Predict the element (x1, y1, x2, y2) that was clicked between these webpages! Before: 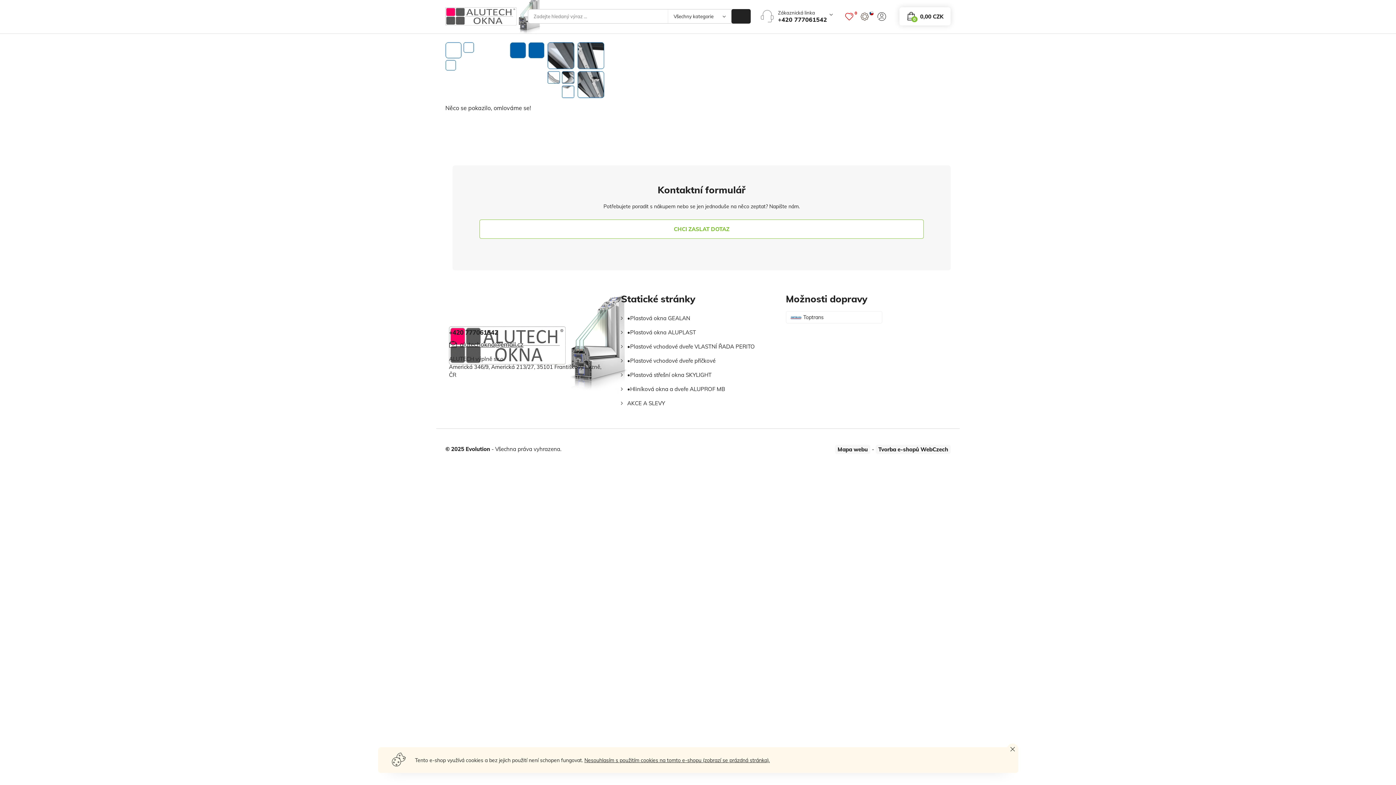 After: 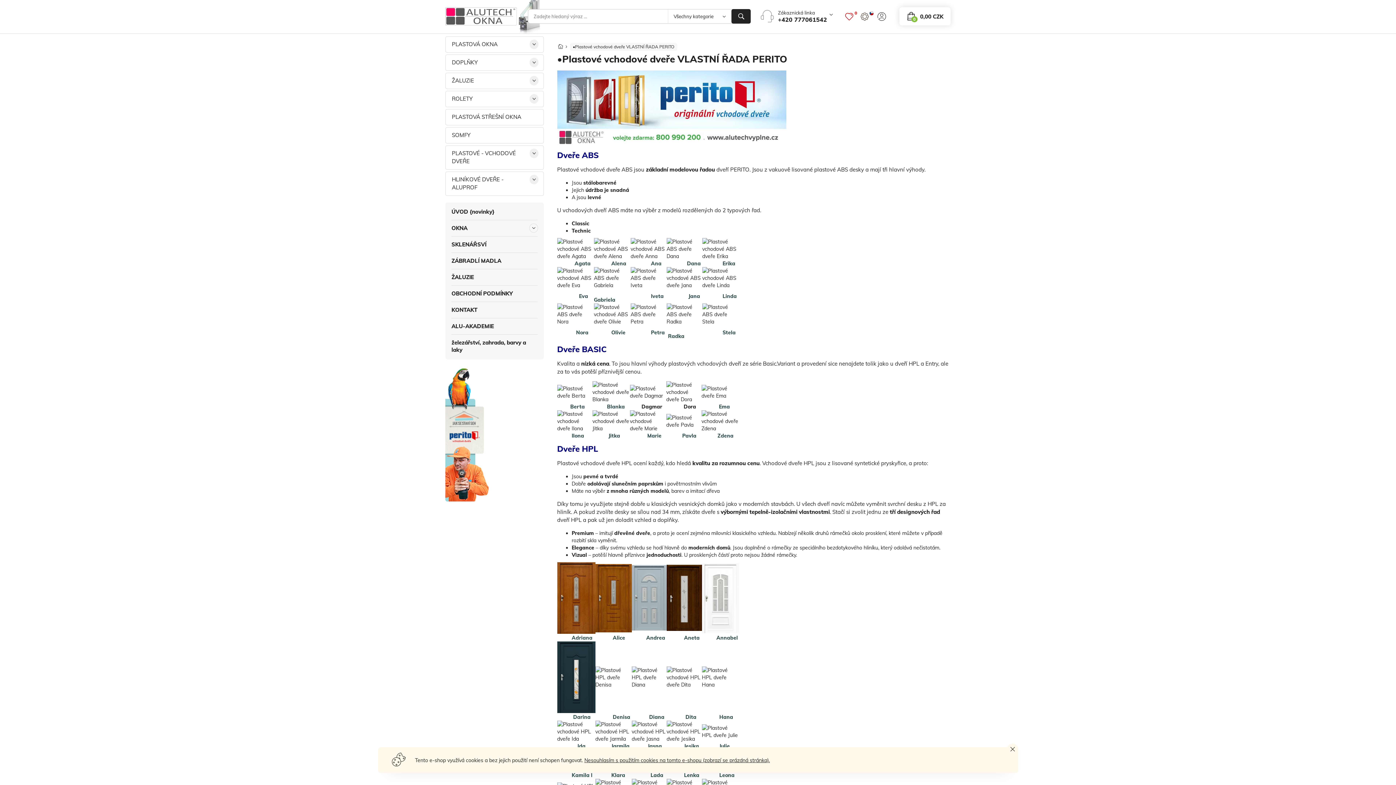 Action: label: •Plastové vchodové dveře VLASTNÍ ŘADA PERITO bbox: (621, 339, 755, 353)